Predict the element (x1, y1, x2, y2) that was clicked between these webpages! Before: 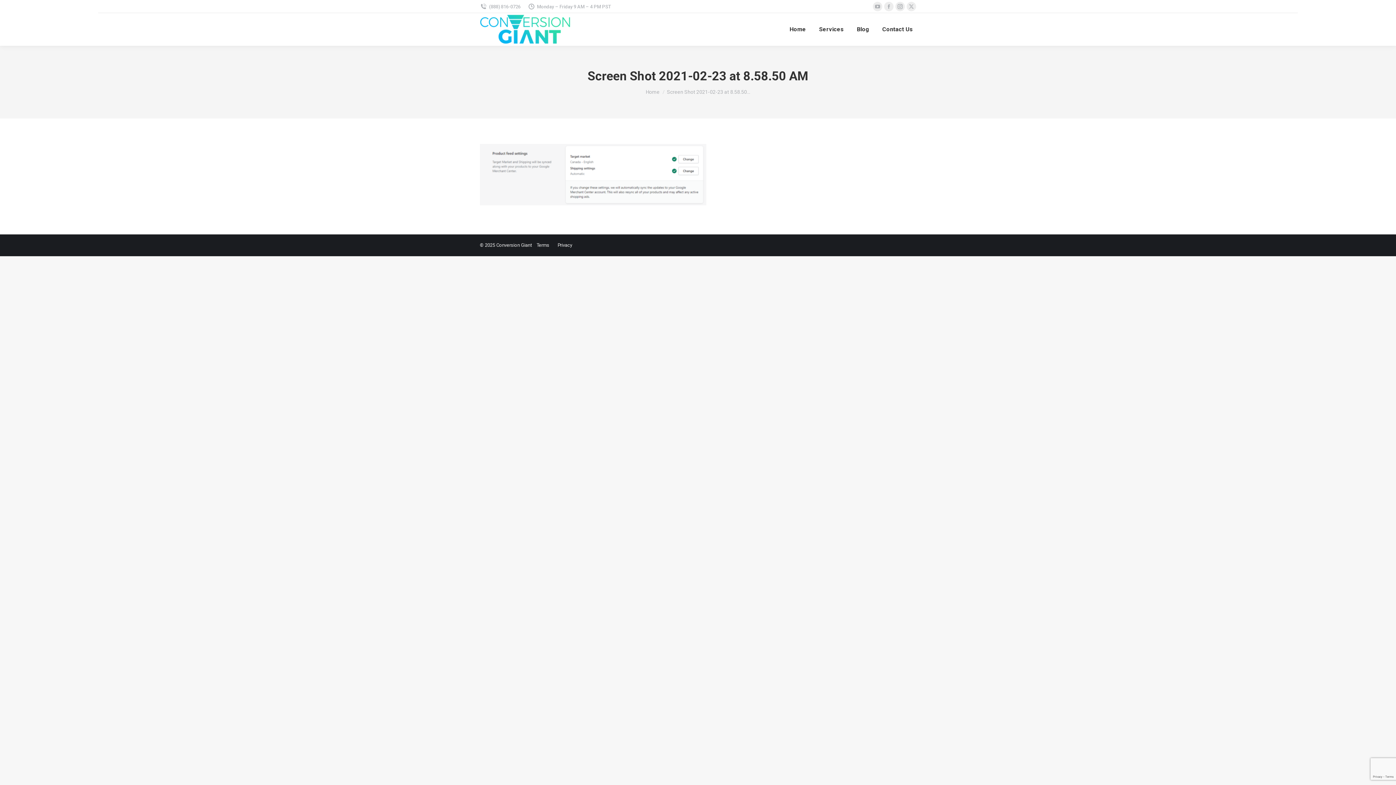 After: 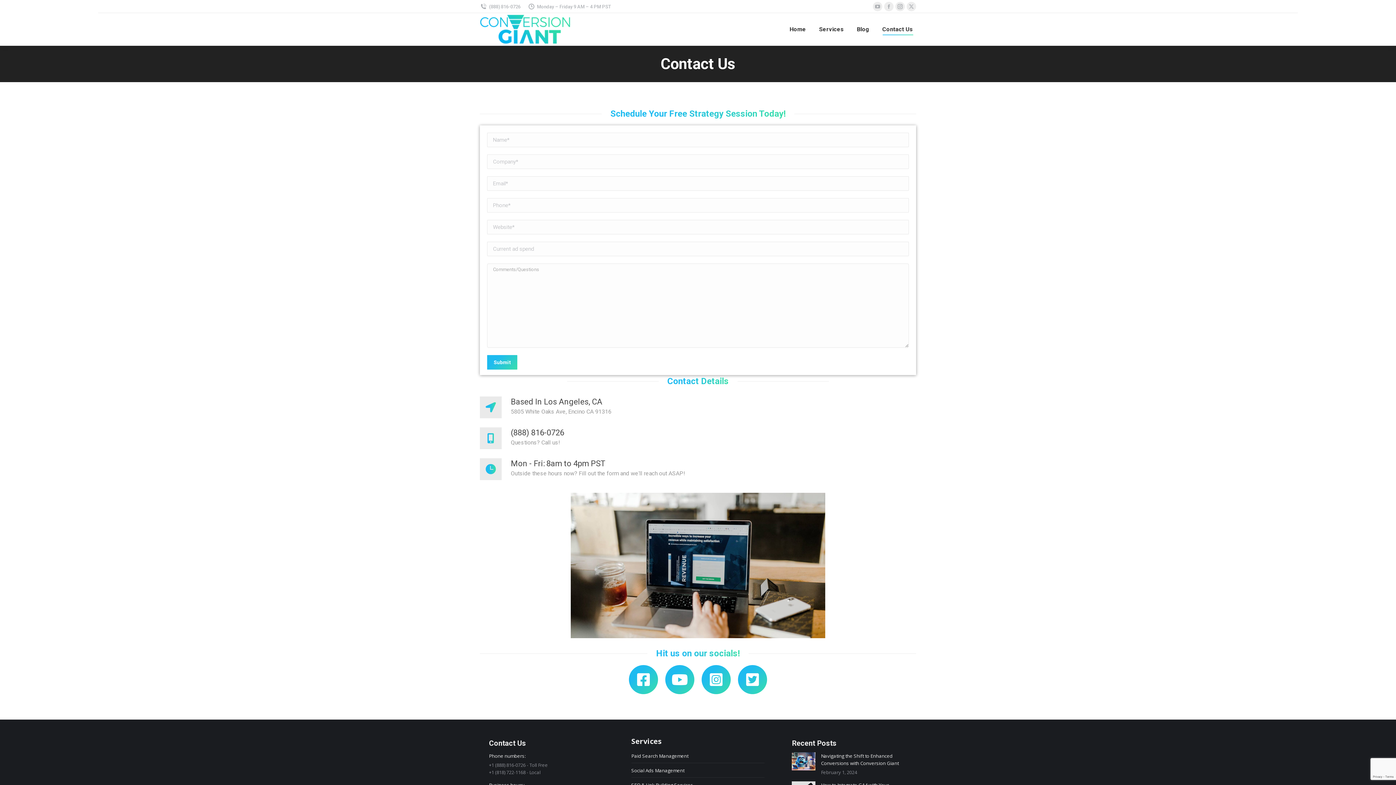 Action: label: Contact Us bbox: (881, 19, 914, 39)